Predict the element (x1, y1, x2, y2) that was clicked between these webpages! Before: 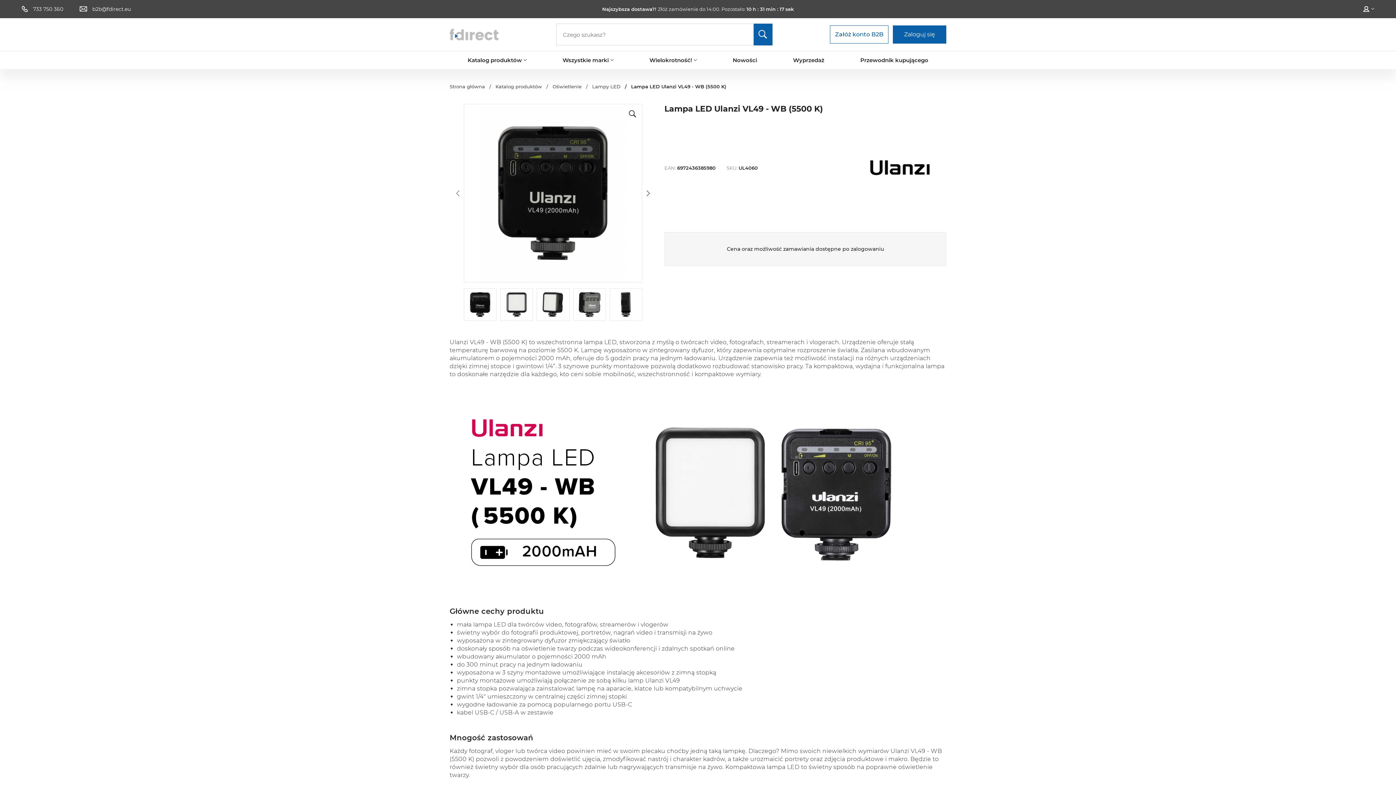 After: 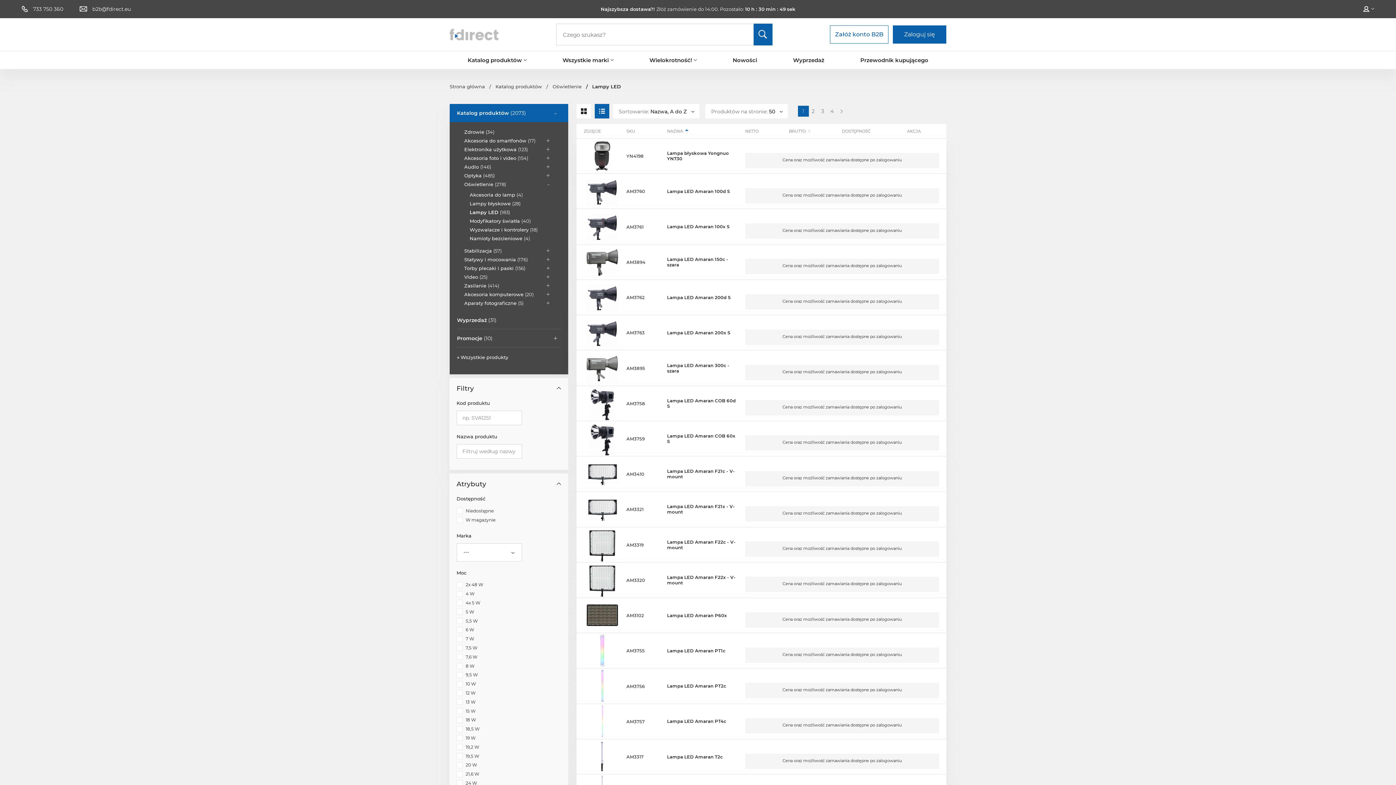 Action: label: Lampy LED bbox: (592, 83, 620, 89)